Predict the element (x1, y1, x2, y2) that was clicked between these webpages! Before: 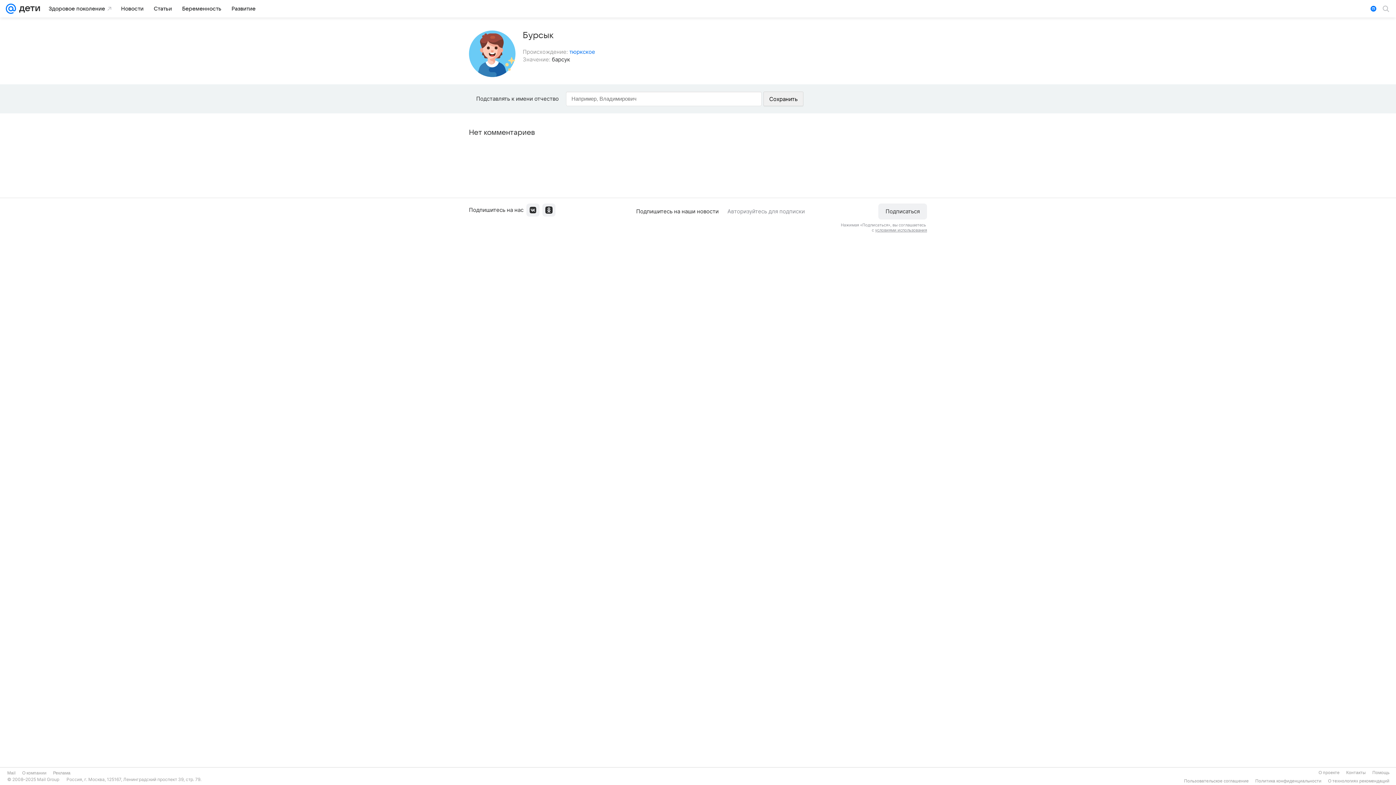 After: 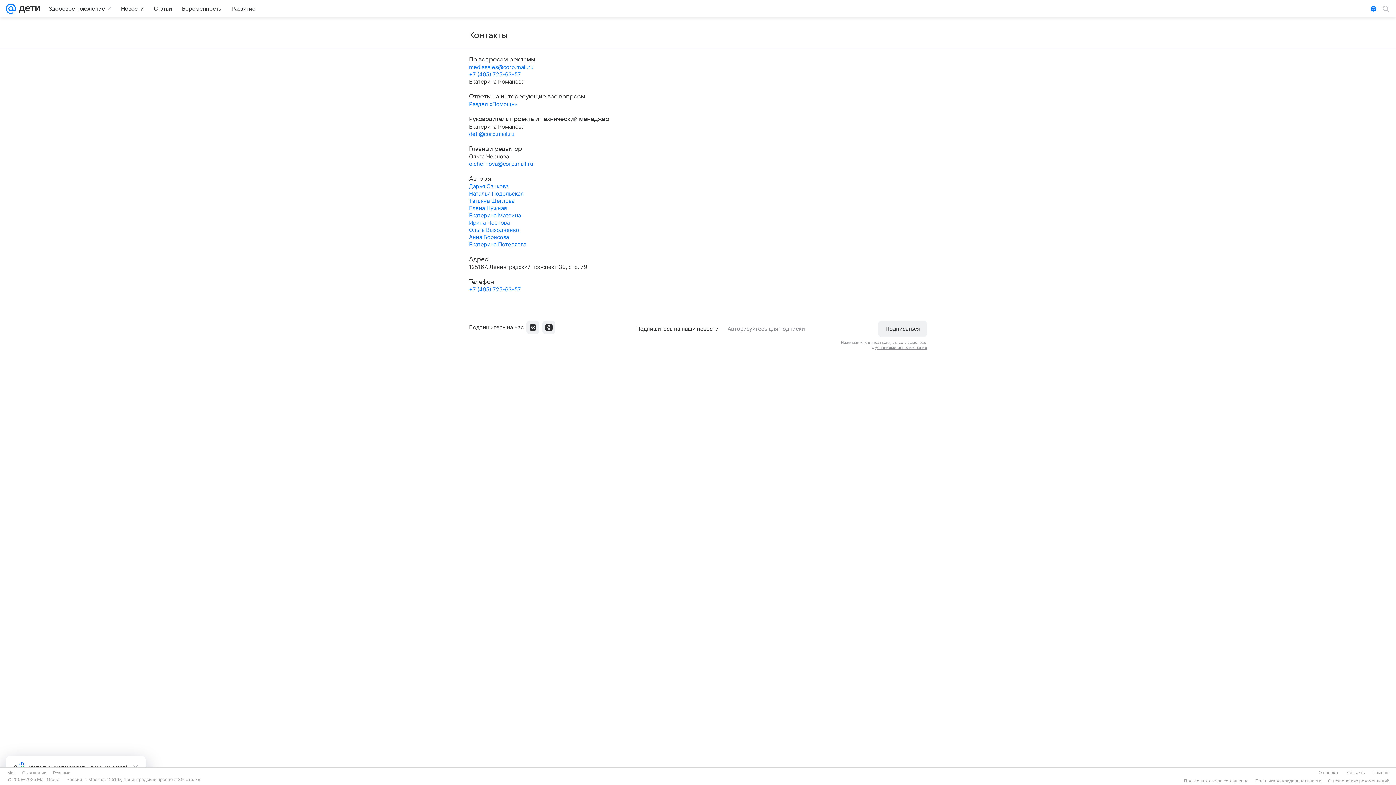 Action: bbox: (1346, 770, 1366, 776) label: Контакты